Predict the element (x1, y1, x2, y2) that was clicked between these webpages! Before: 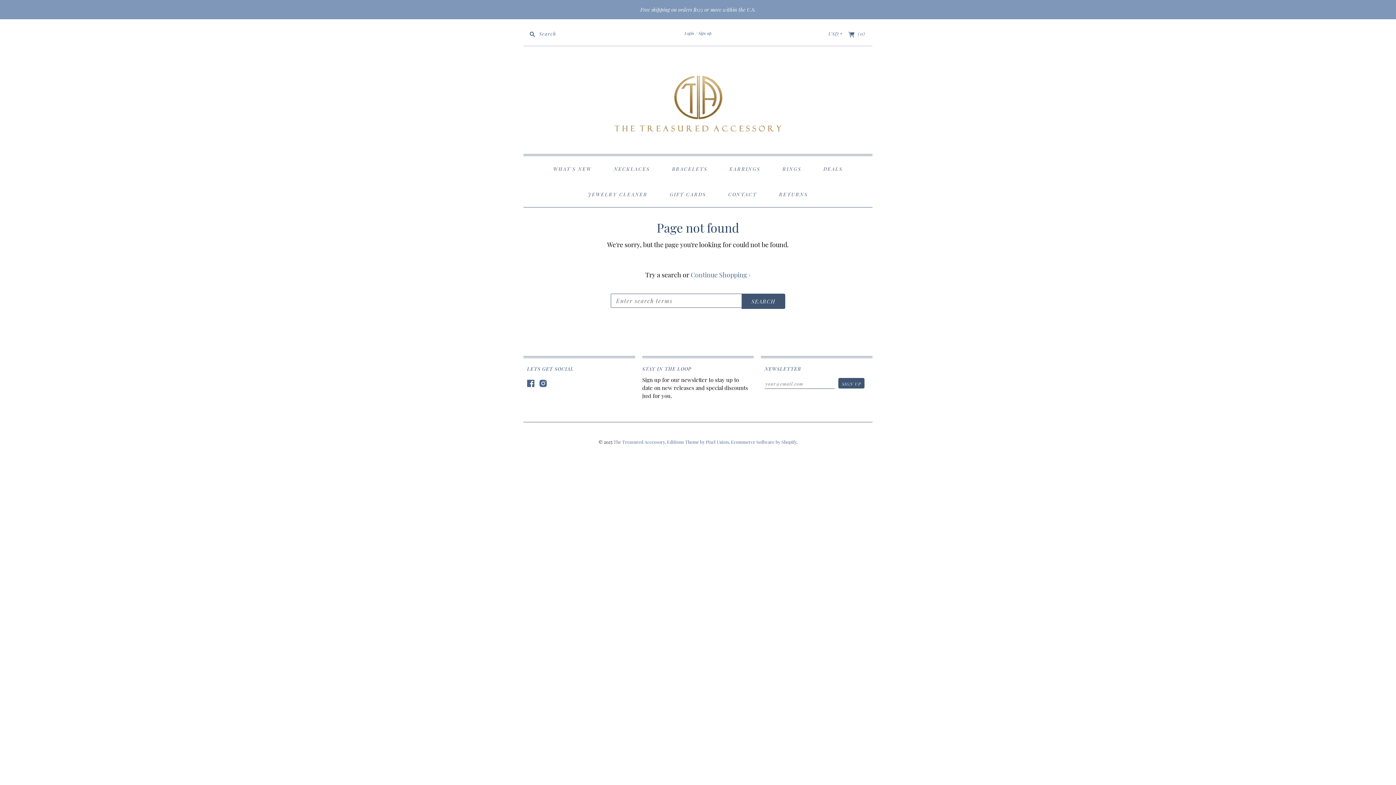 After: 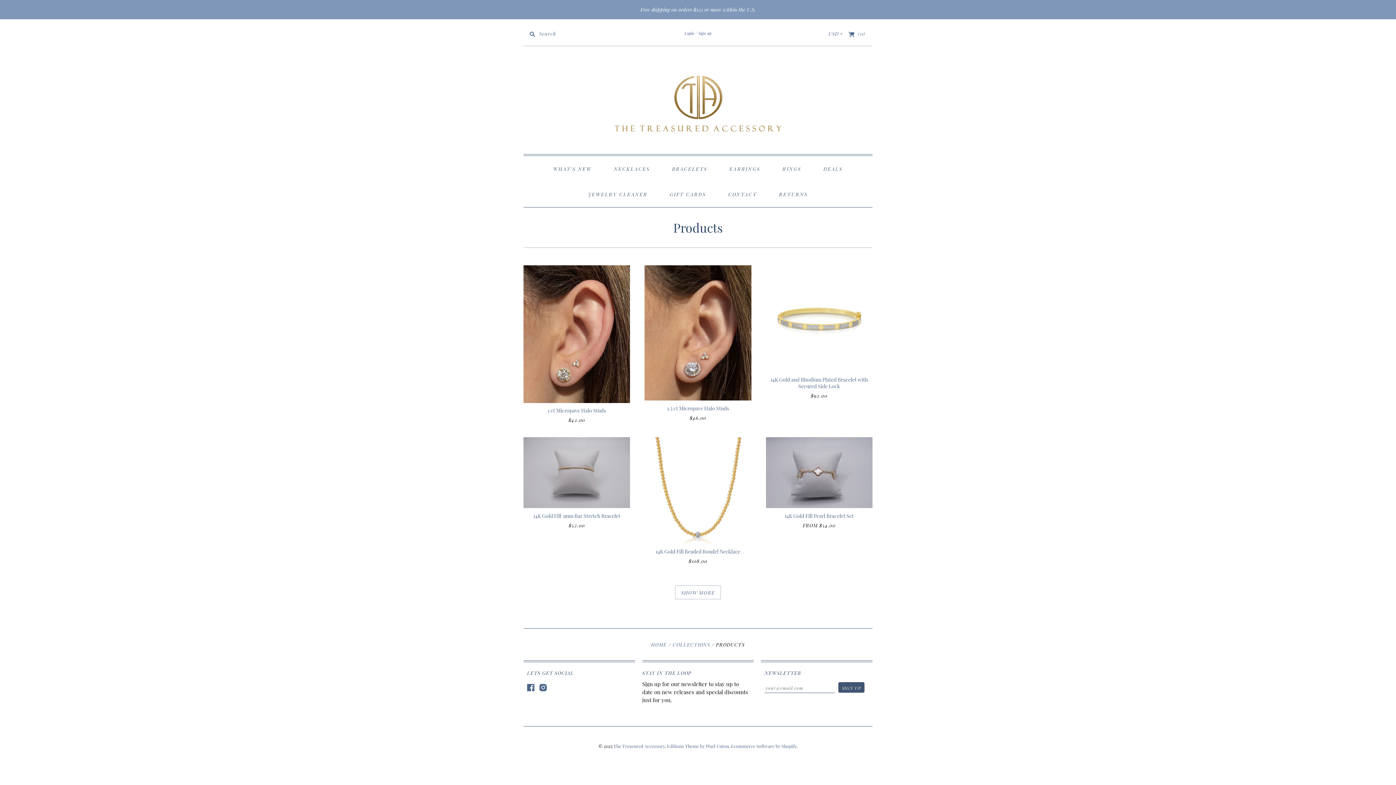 Action: label: Continue Shopping › bbox: (690, 270, 750, 279)